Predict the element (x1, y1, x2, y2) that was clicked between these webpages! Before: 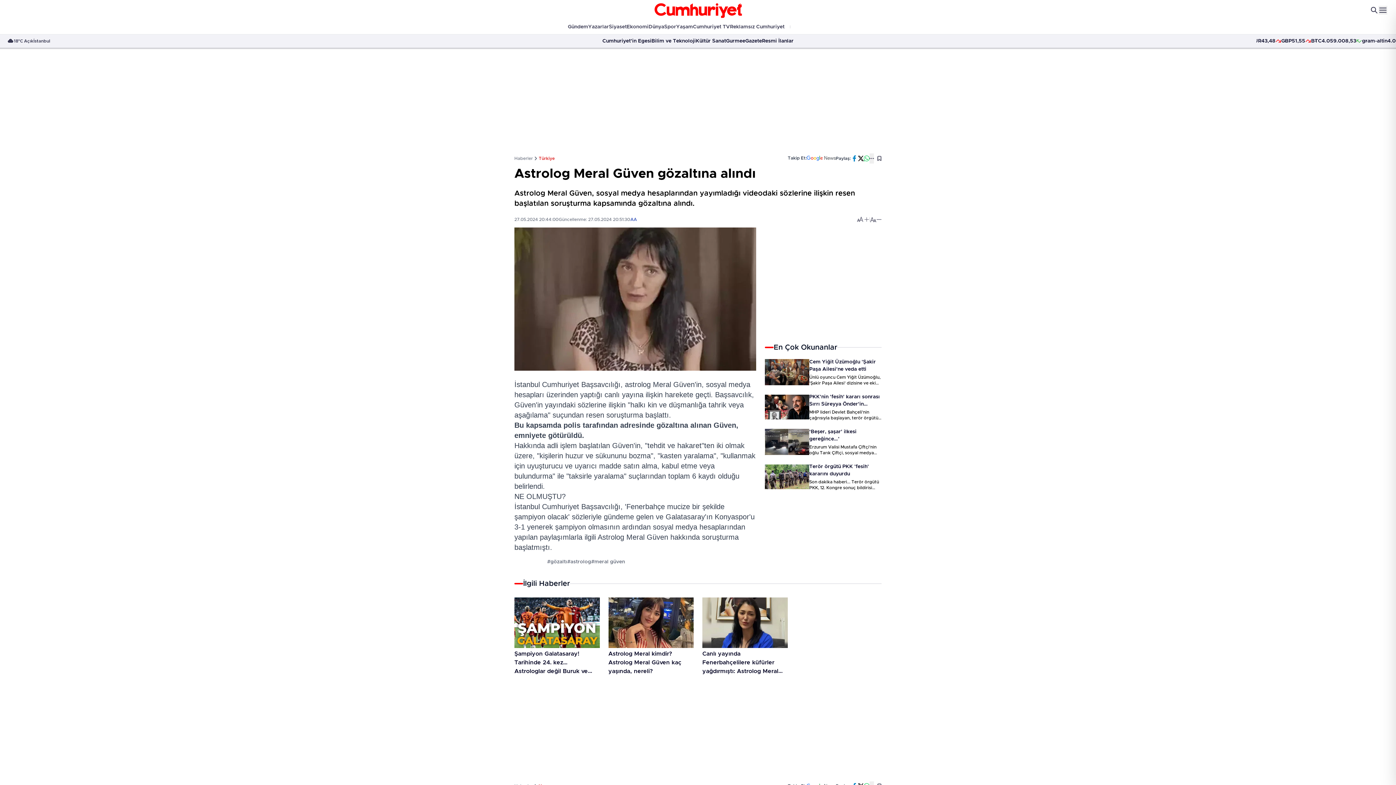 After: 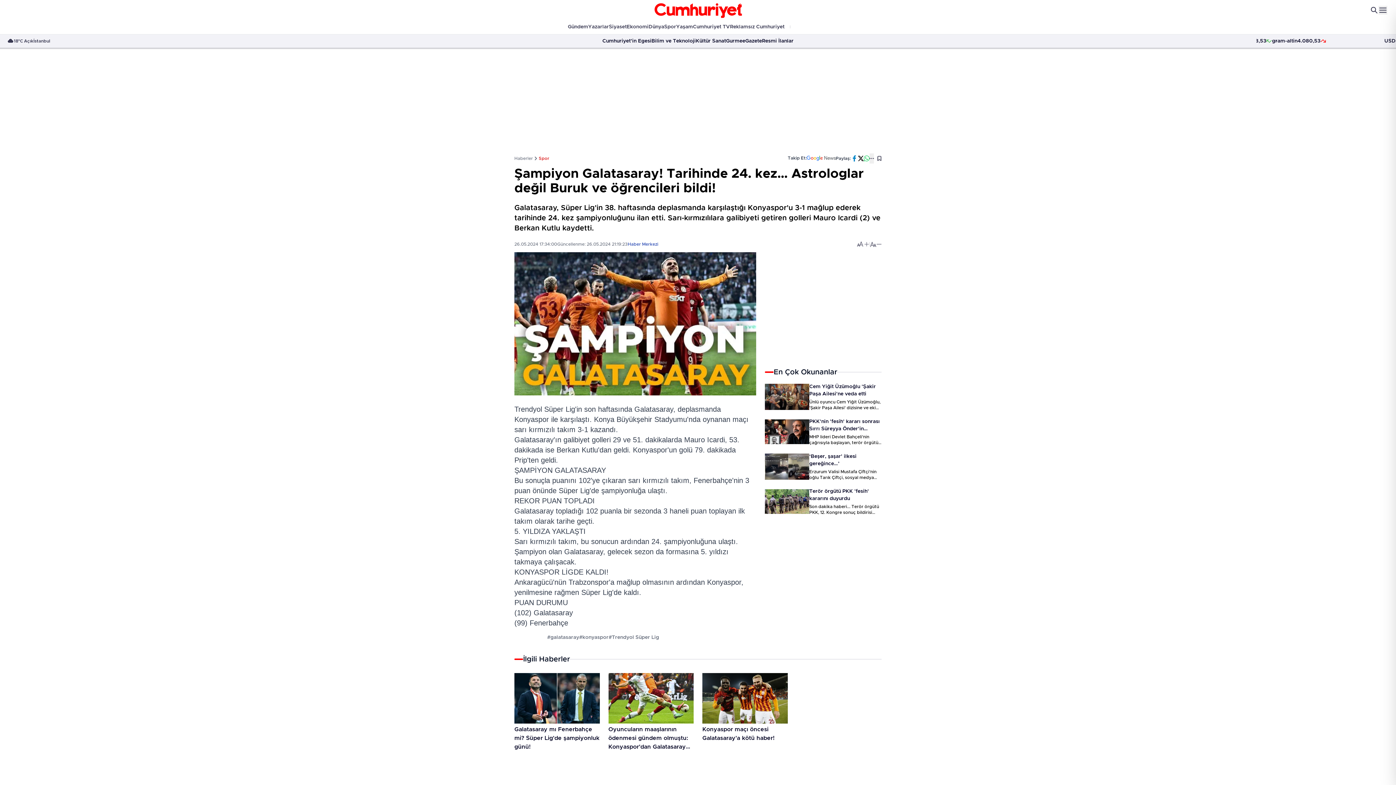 Action: bbox: (514, 597, 599, 648)